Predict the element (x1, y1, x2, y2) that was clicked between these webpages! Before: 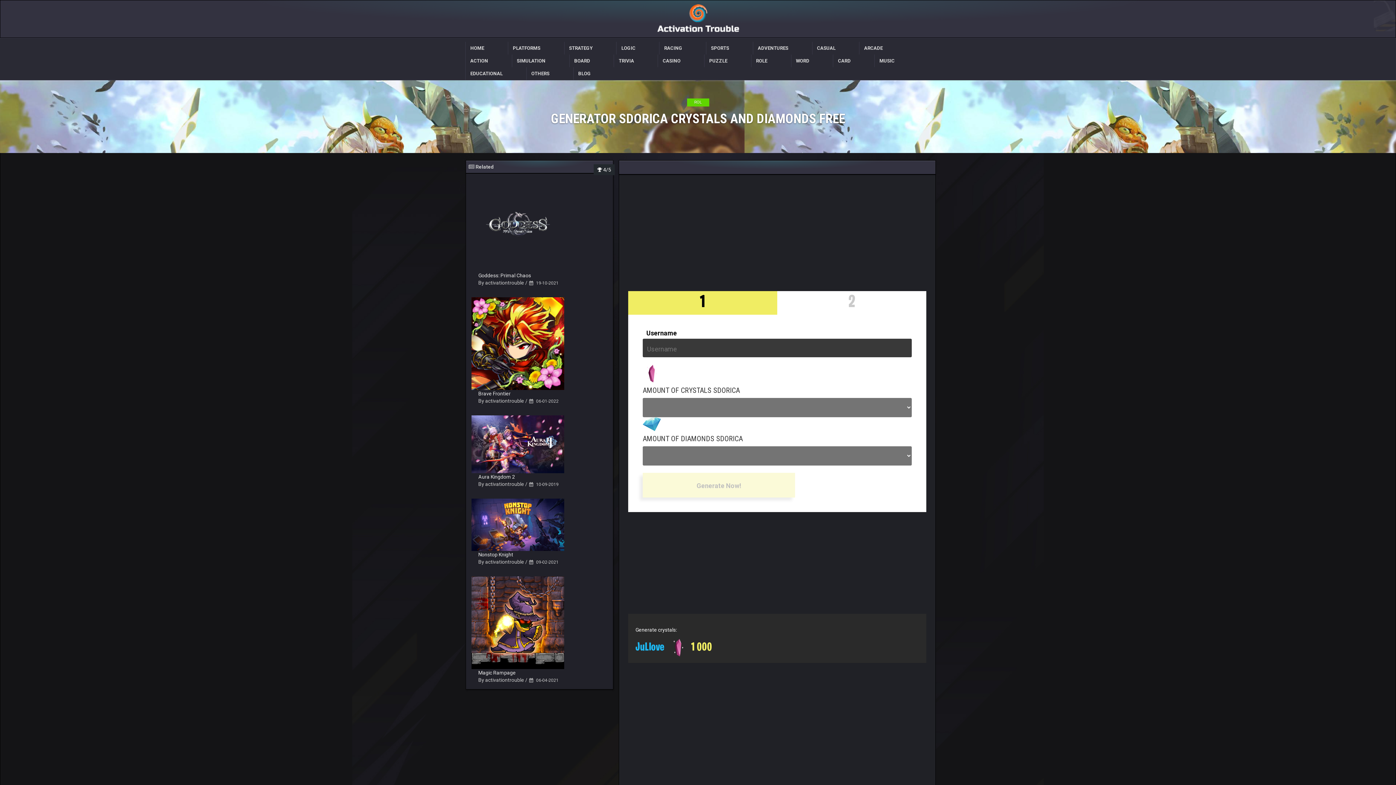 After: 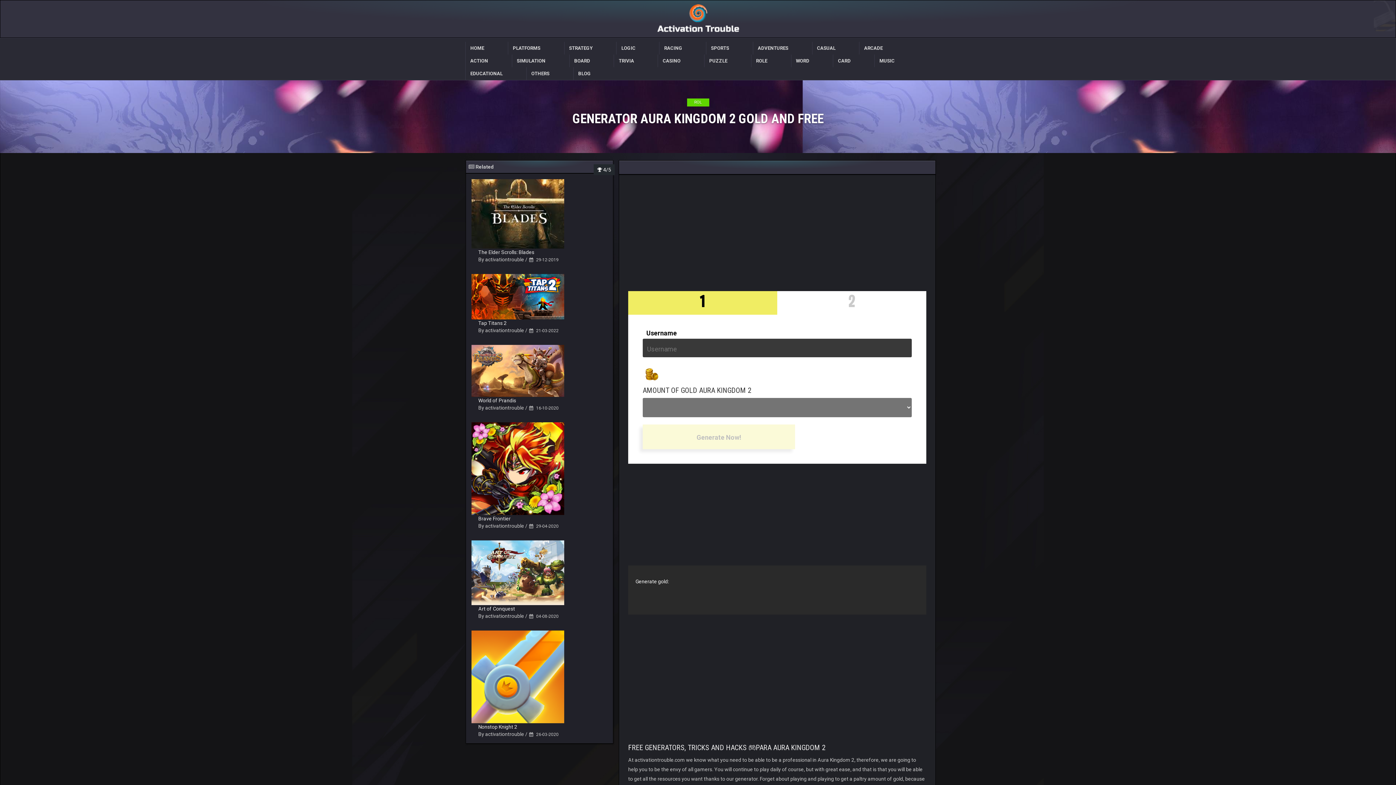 Action: bbox: (466, 410, 613, 493) label:  4/5
Aura Kingdom 2
By activationtrouble / 10-09-2019